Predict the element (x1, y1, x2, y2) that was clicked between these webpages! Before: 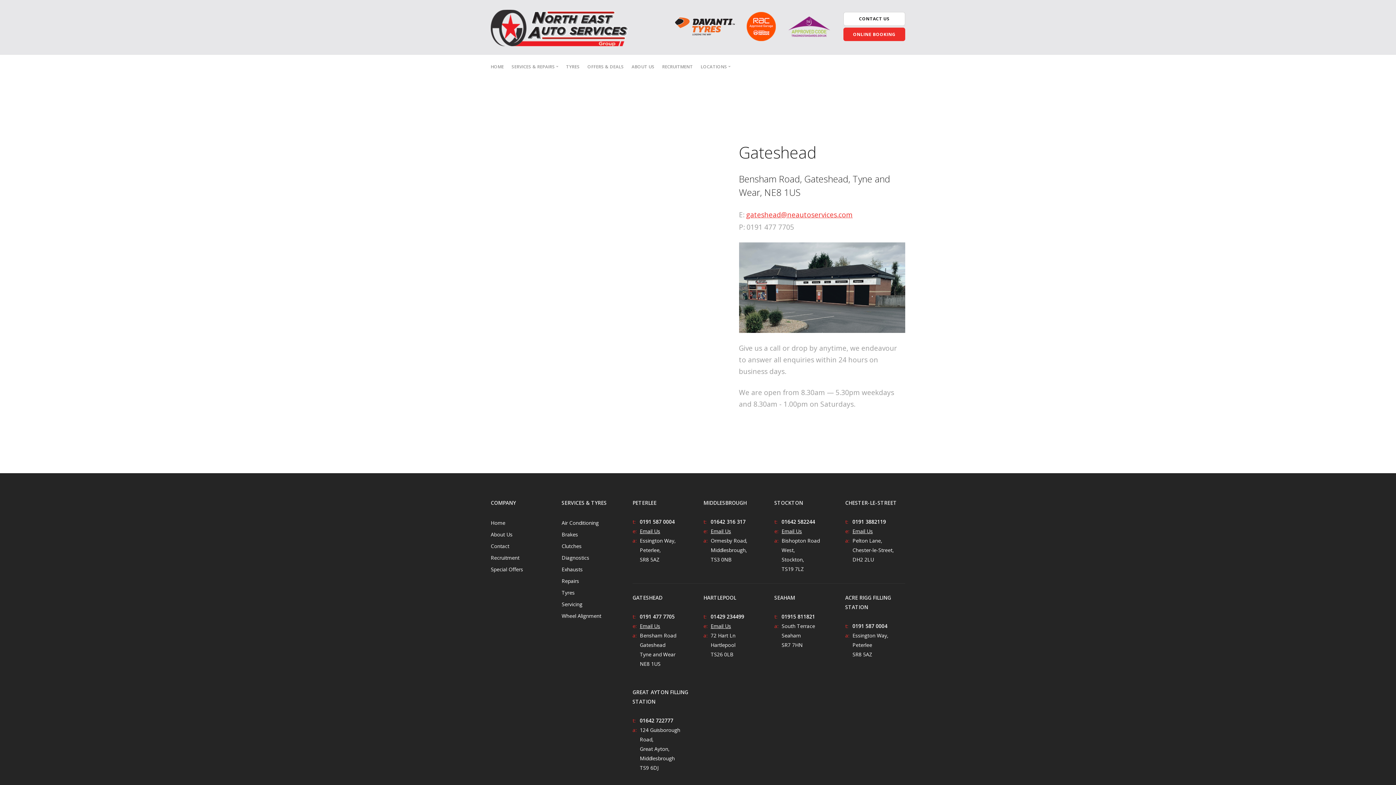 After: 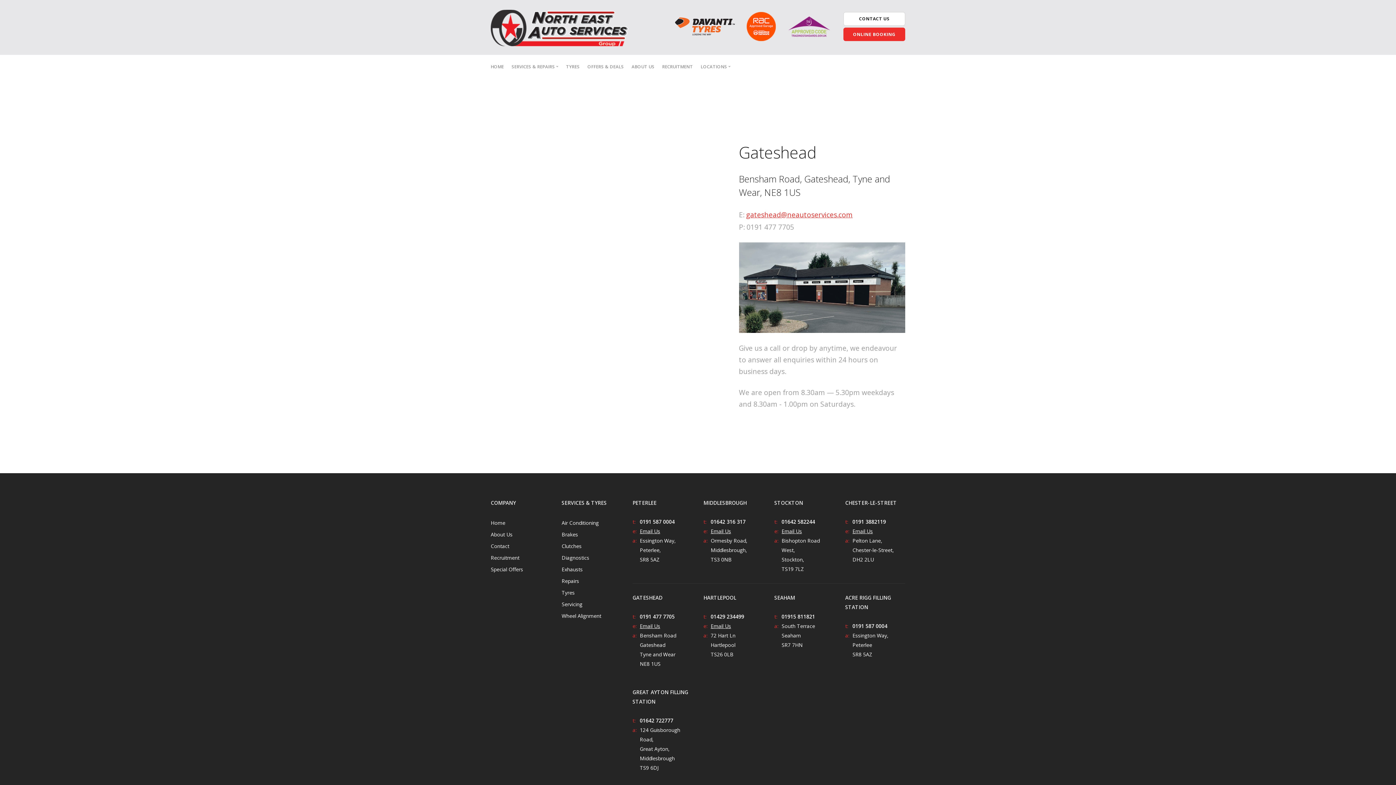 Action: label: Email Us bbox: (852, 527, 873, 534)